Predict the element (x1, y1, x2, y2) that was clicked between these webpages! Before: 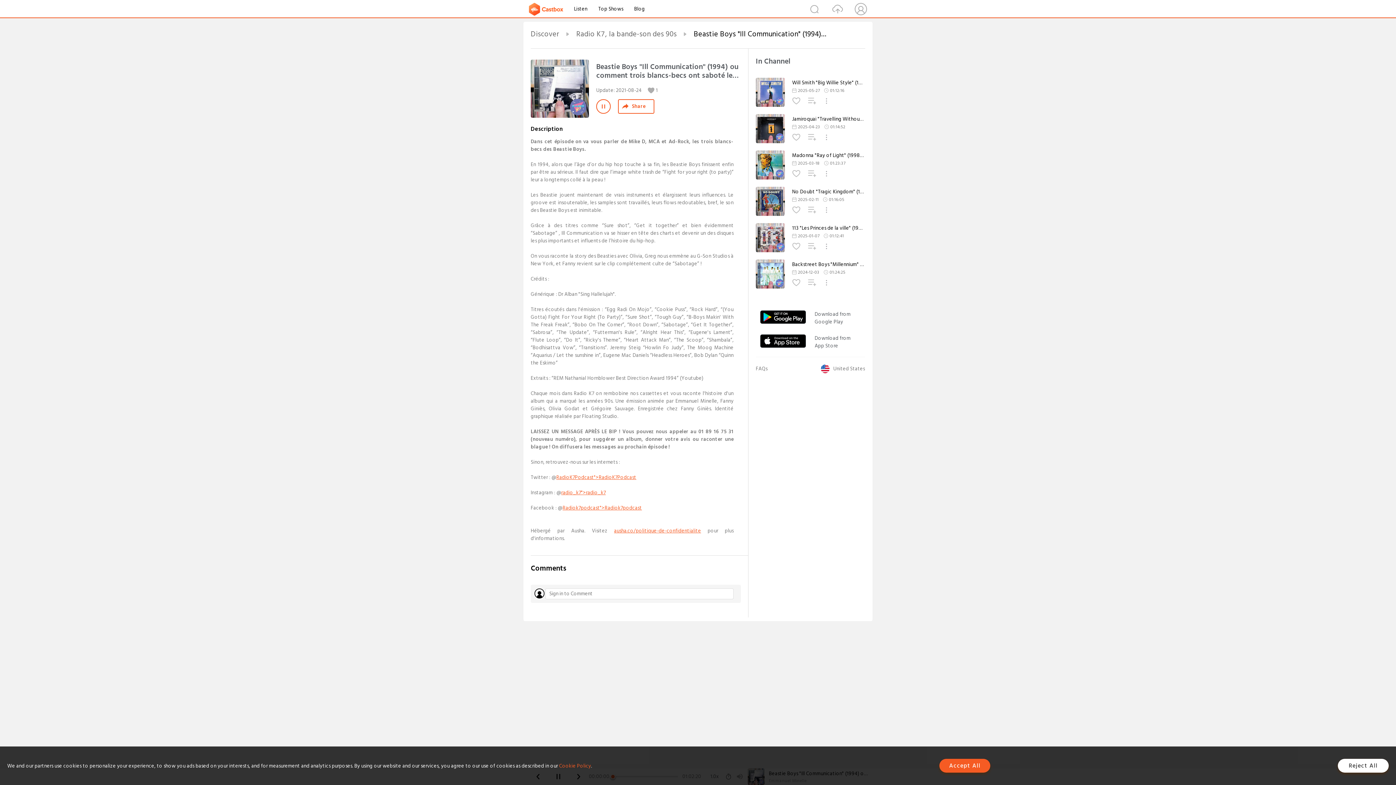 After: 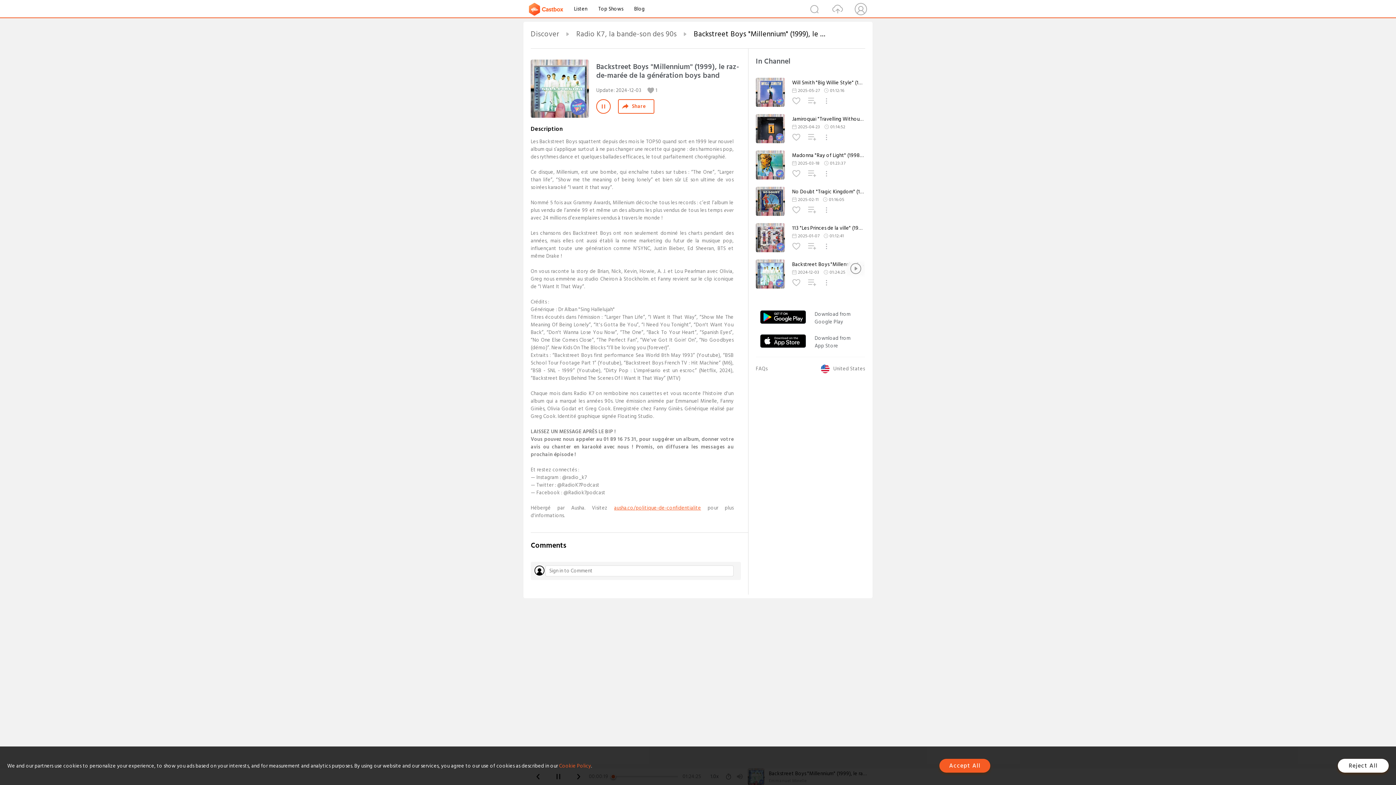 Action: bbox: (756, 282, 785, 291)